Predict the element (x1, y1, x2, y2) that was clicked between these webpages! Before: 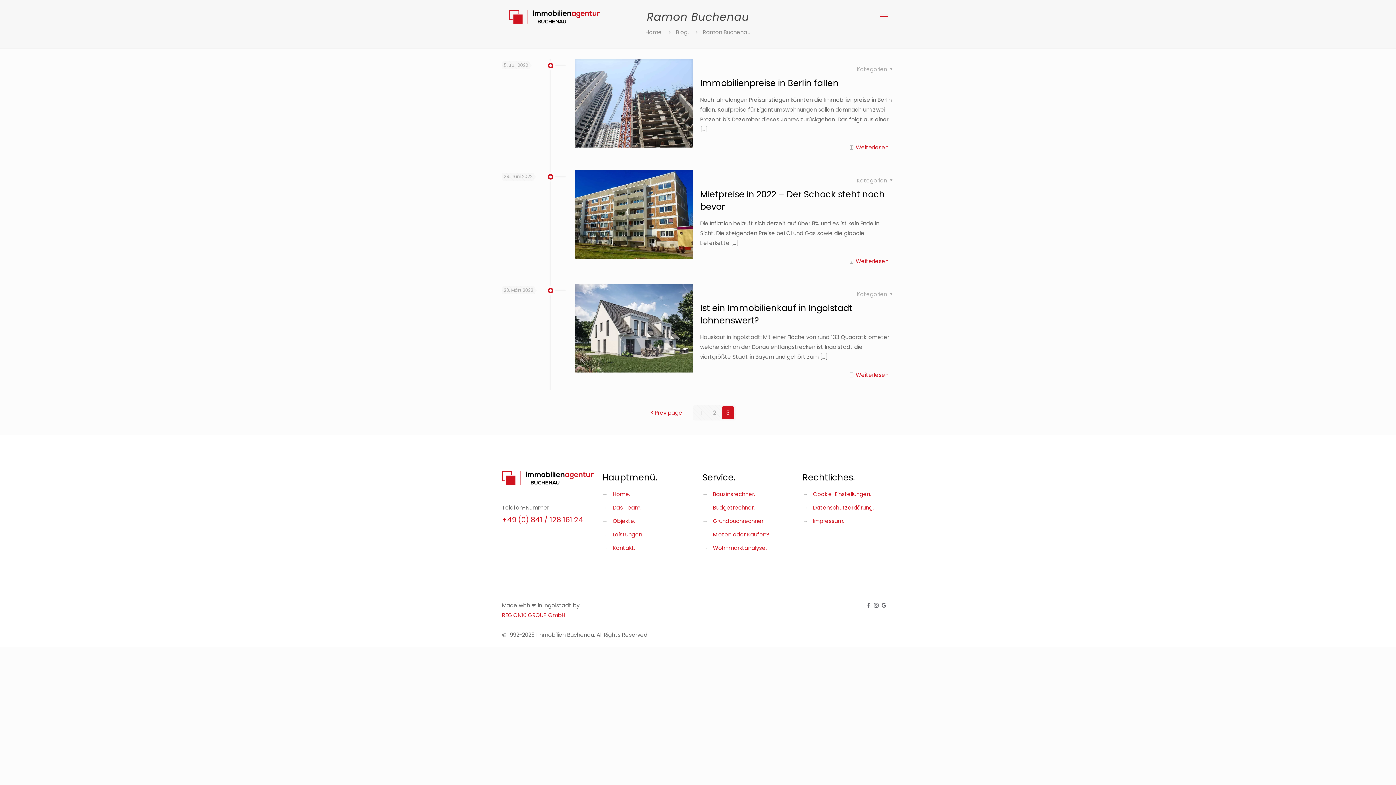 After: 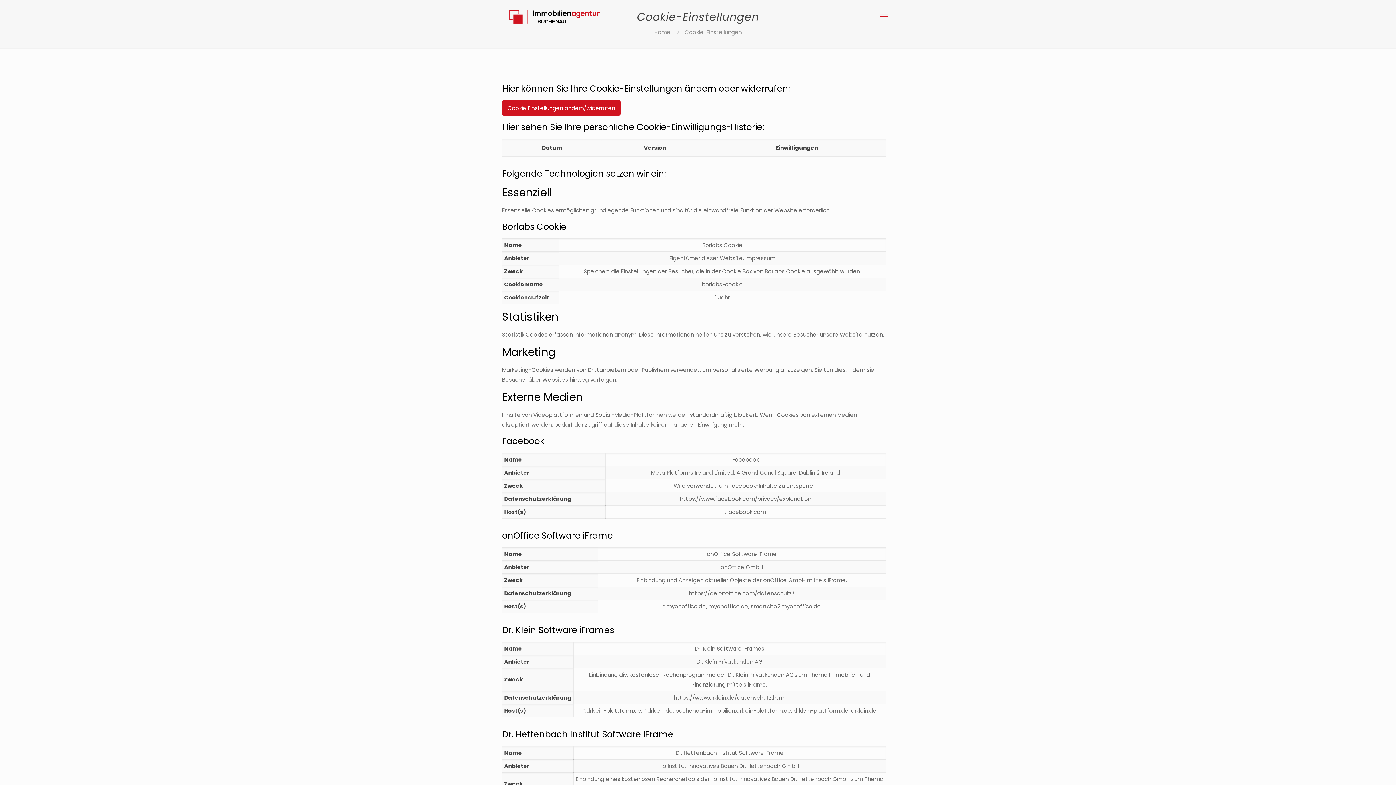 Action: label: Cookie-Einstellungen. bbox: (813, 490, 871, 498)